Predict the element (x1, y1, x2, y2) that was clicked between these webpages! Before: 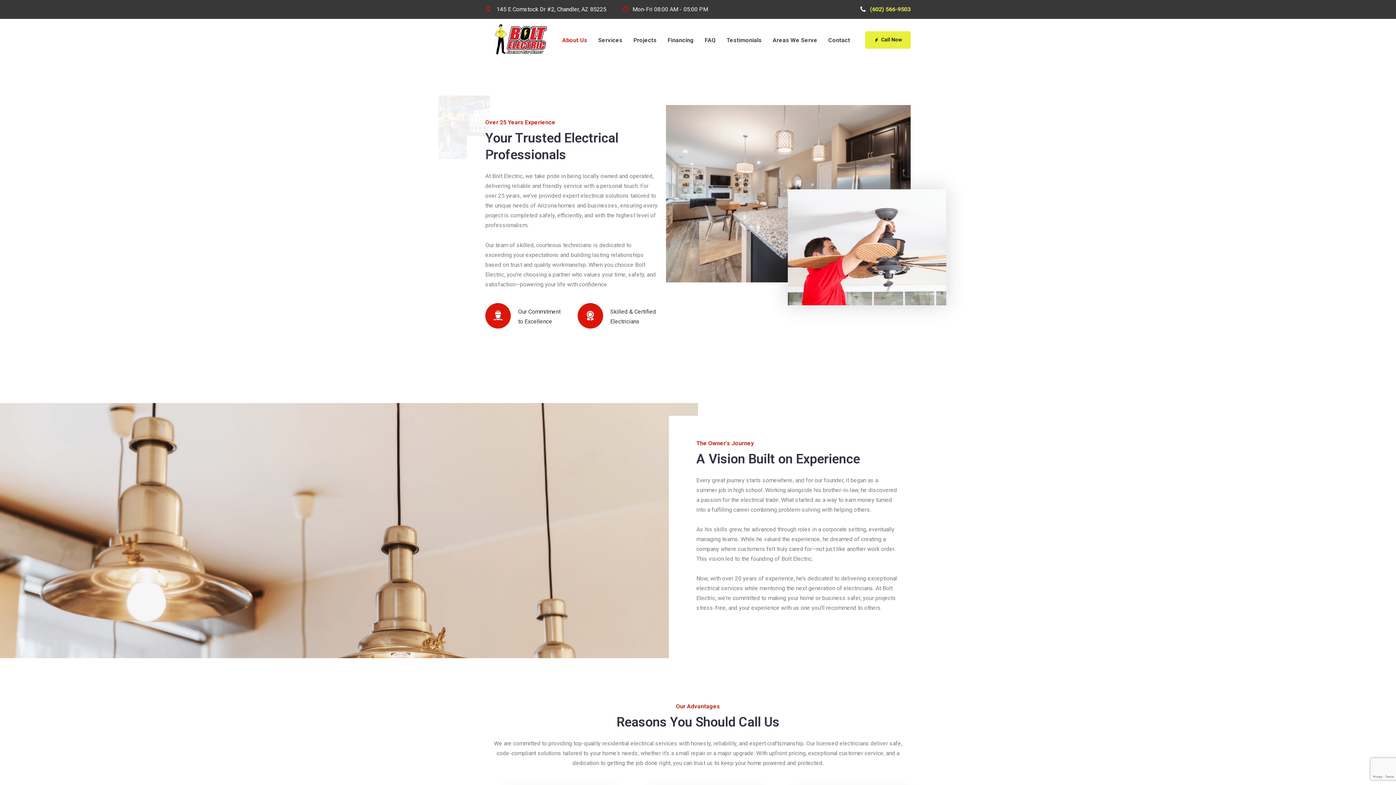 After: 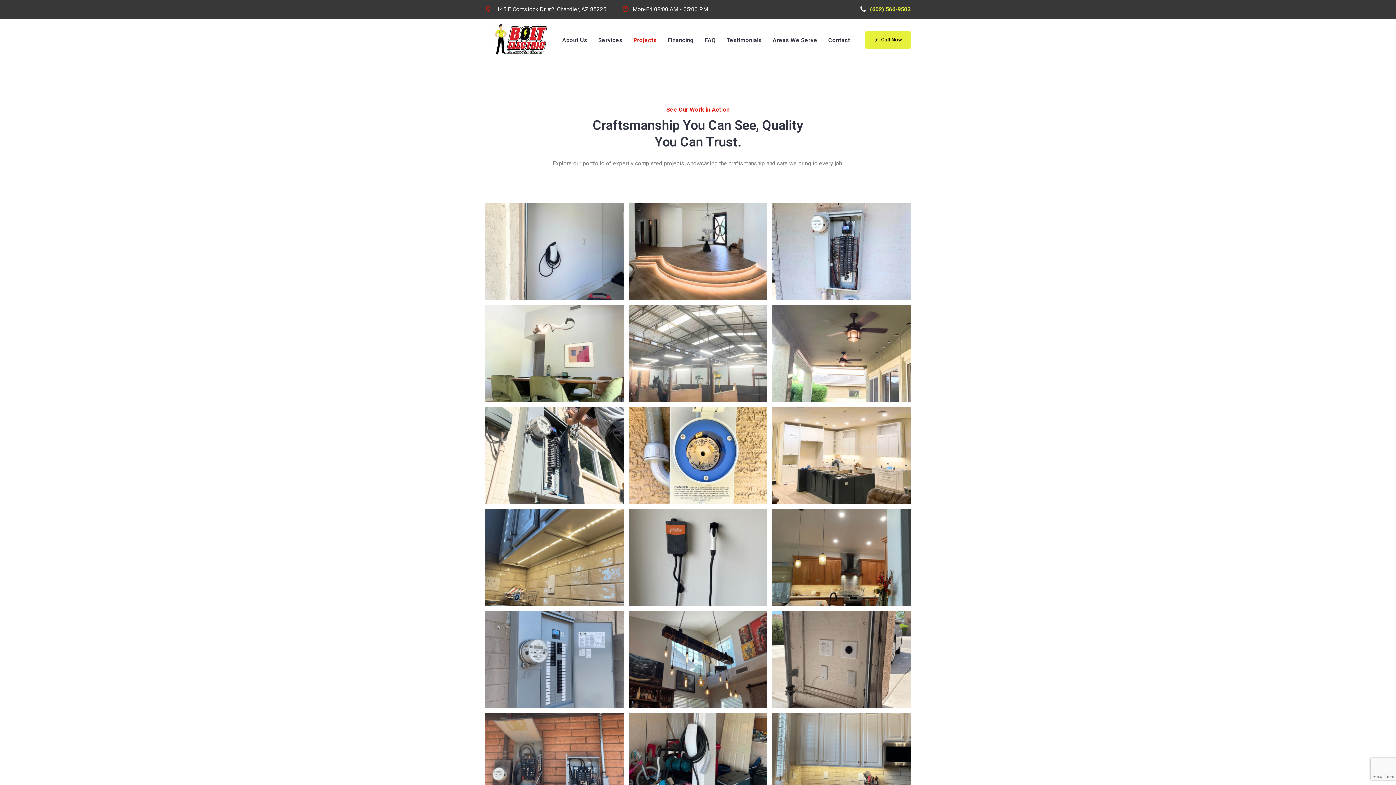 Action: label: Projects bbox: (628, 33, 662, 47)